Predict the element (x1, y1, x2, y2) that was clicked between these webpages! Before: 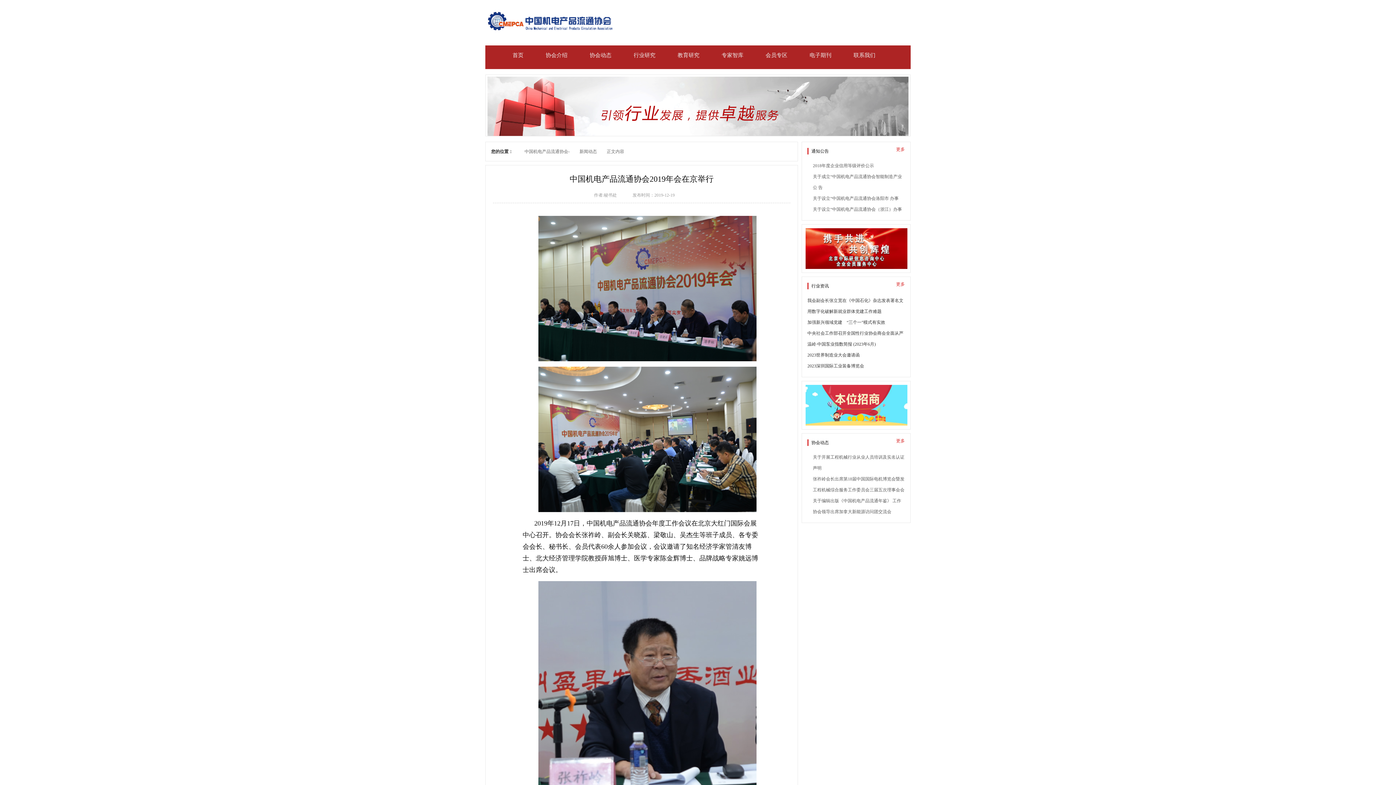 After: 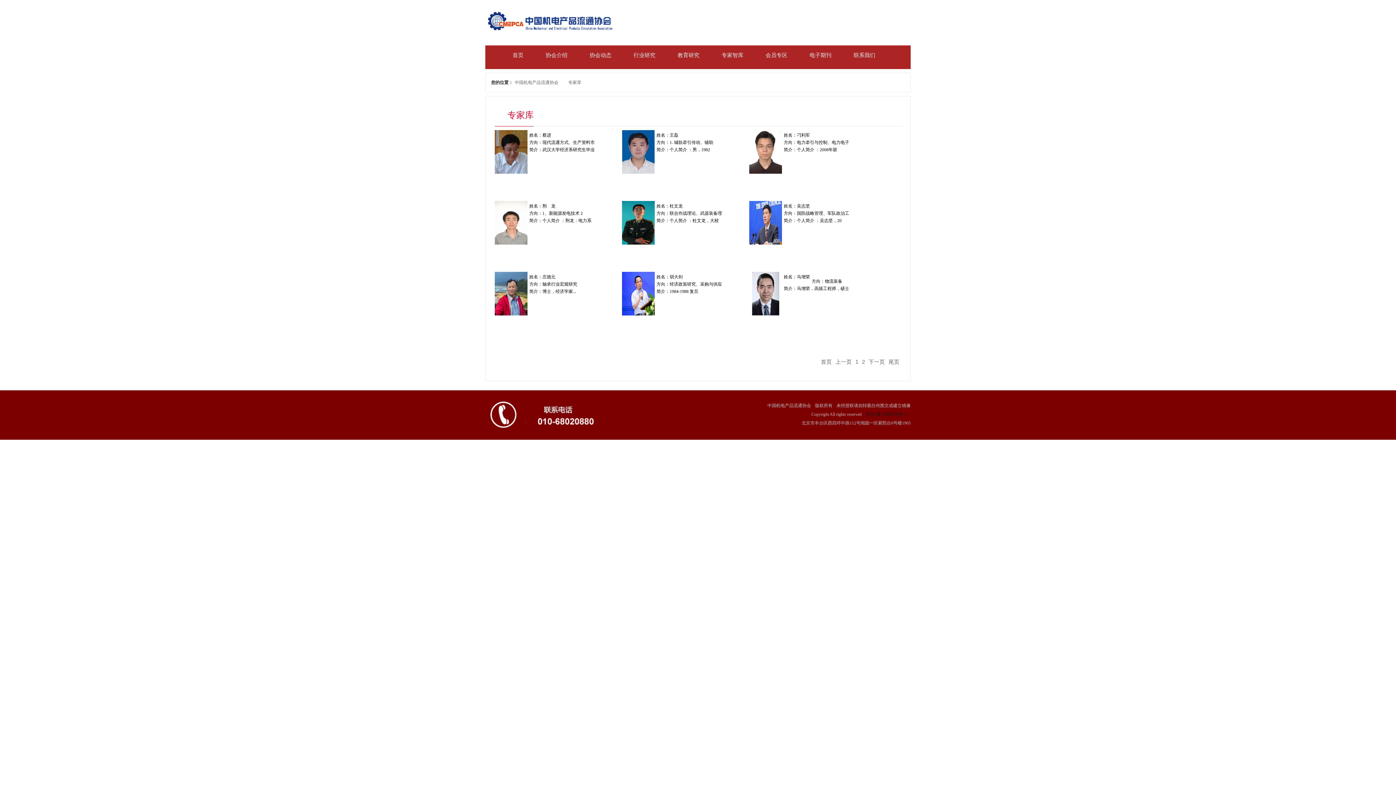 Action: bbox: (718, 45, 762, 68) label: 专家智库